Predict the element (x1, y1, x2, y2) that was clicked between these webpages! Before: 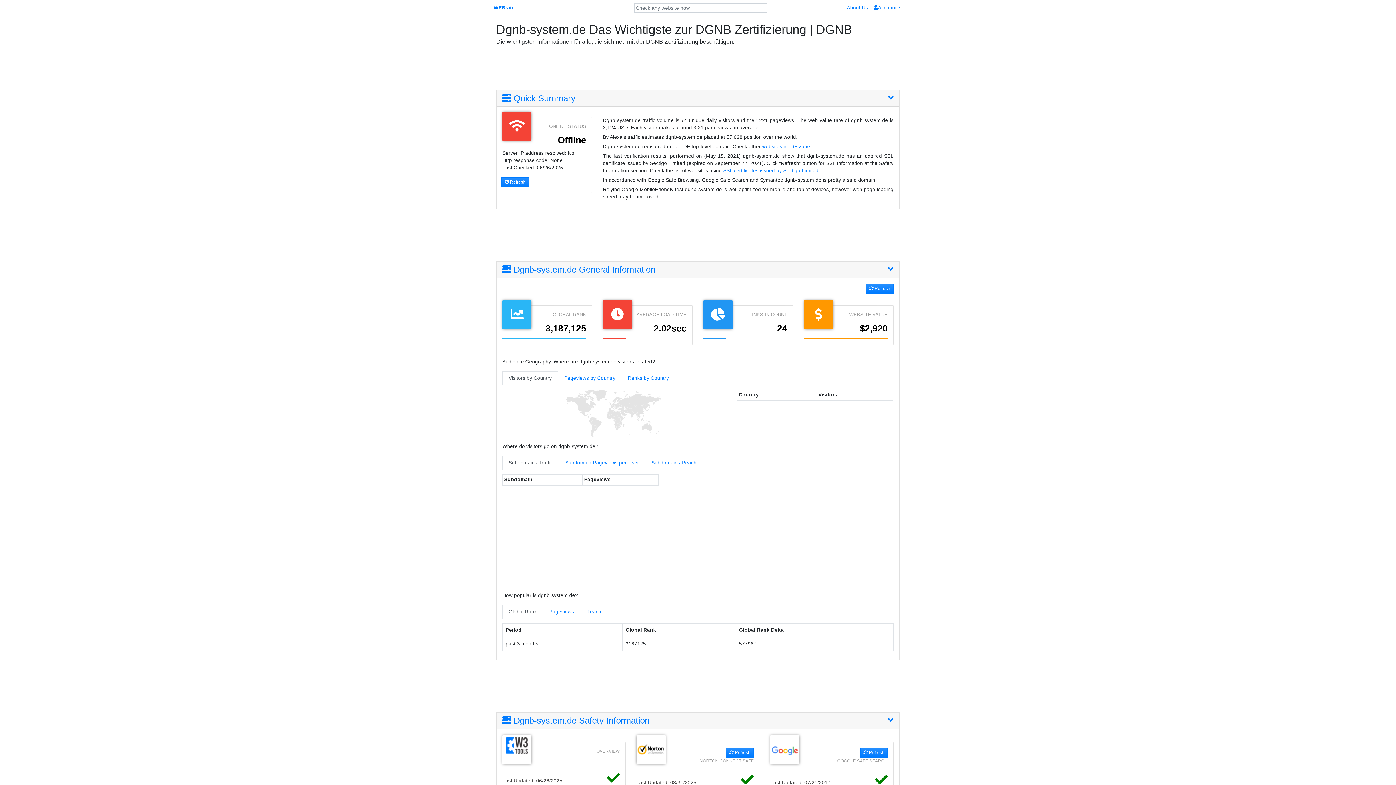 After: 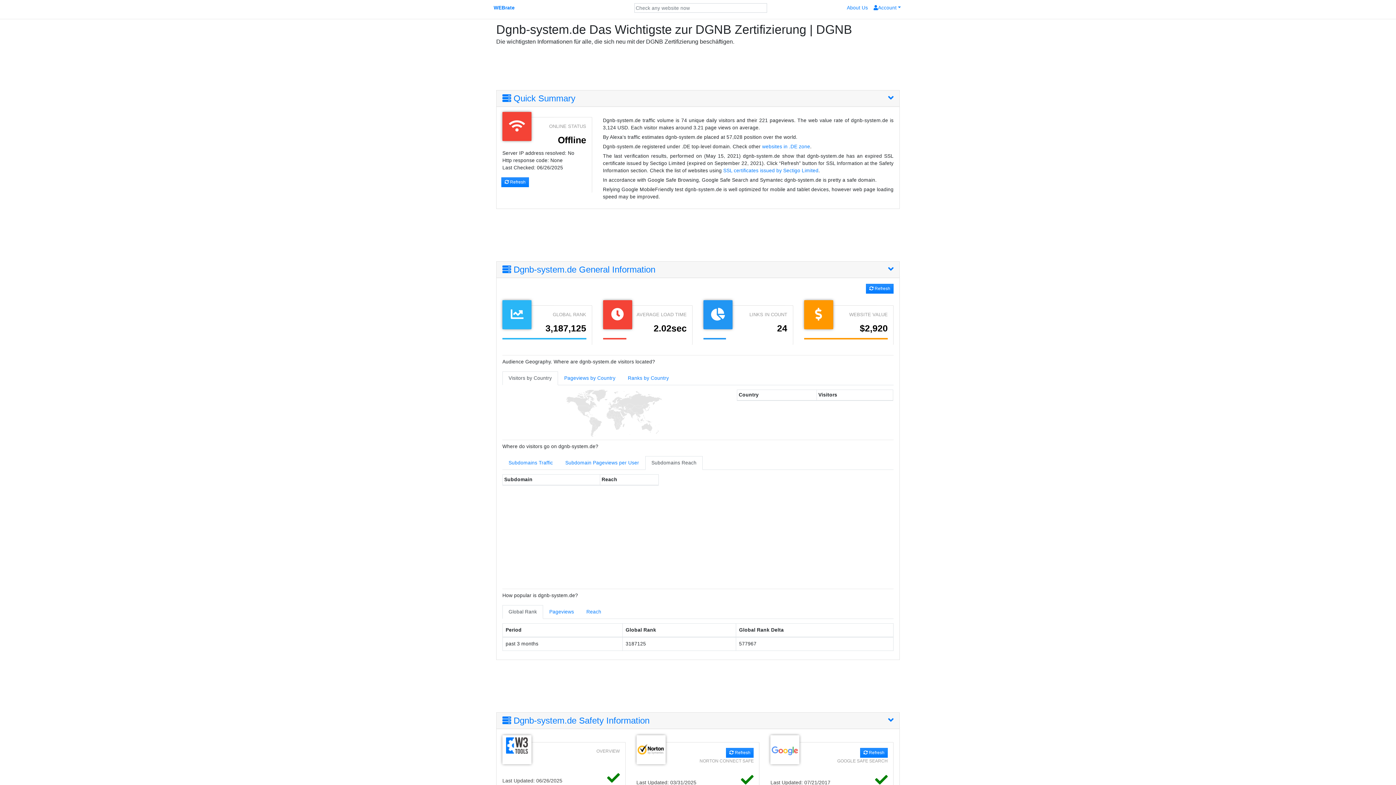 Action: bbox: (645, 456, 702, 470) label: Subdomains Reach